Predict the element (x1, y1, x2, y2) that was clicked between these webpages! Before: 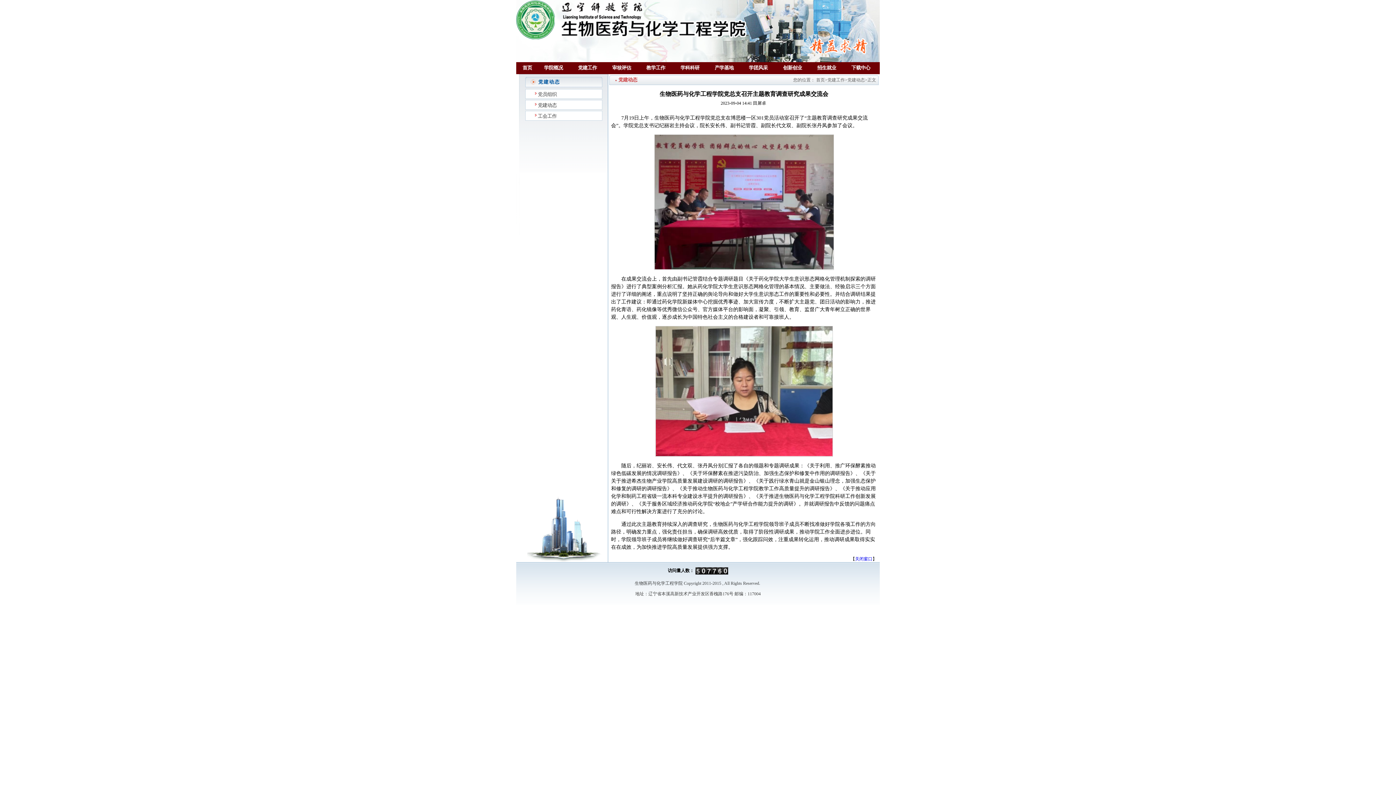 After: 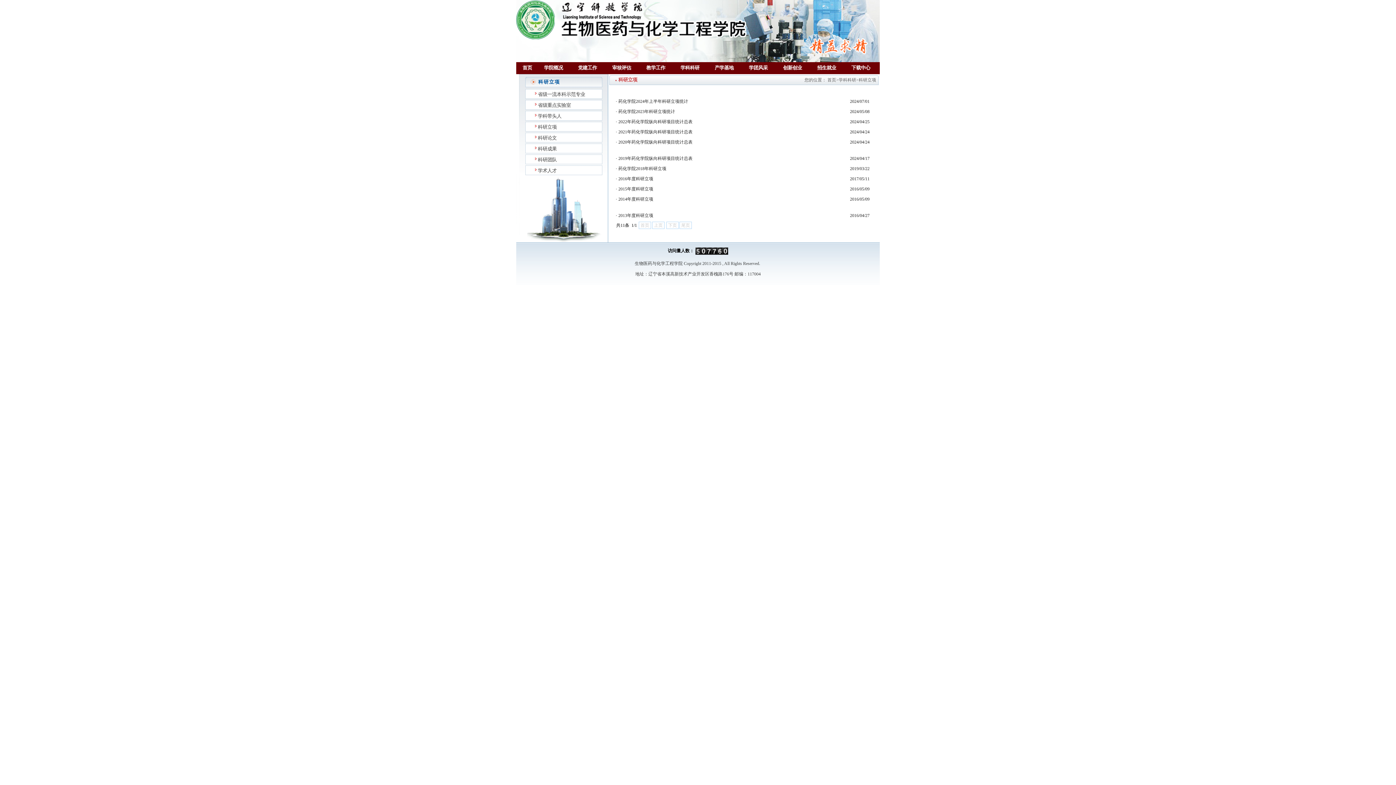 Action: bbox: (679, 65, 700, 70) label:  学科科研 